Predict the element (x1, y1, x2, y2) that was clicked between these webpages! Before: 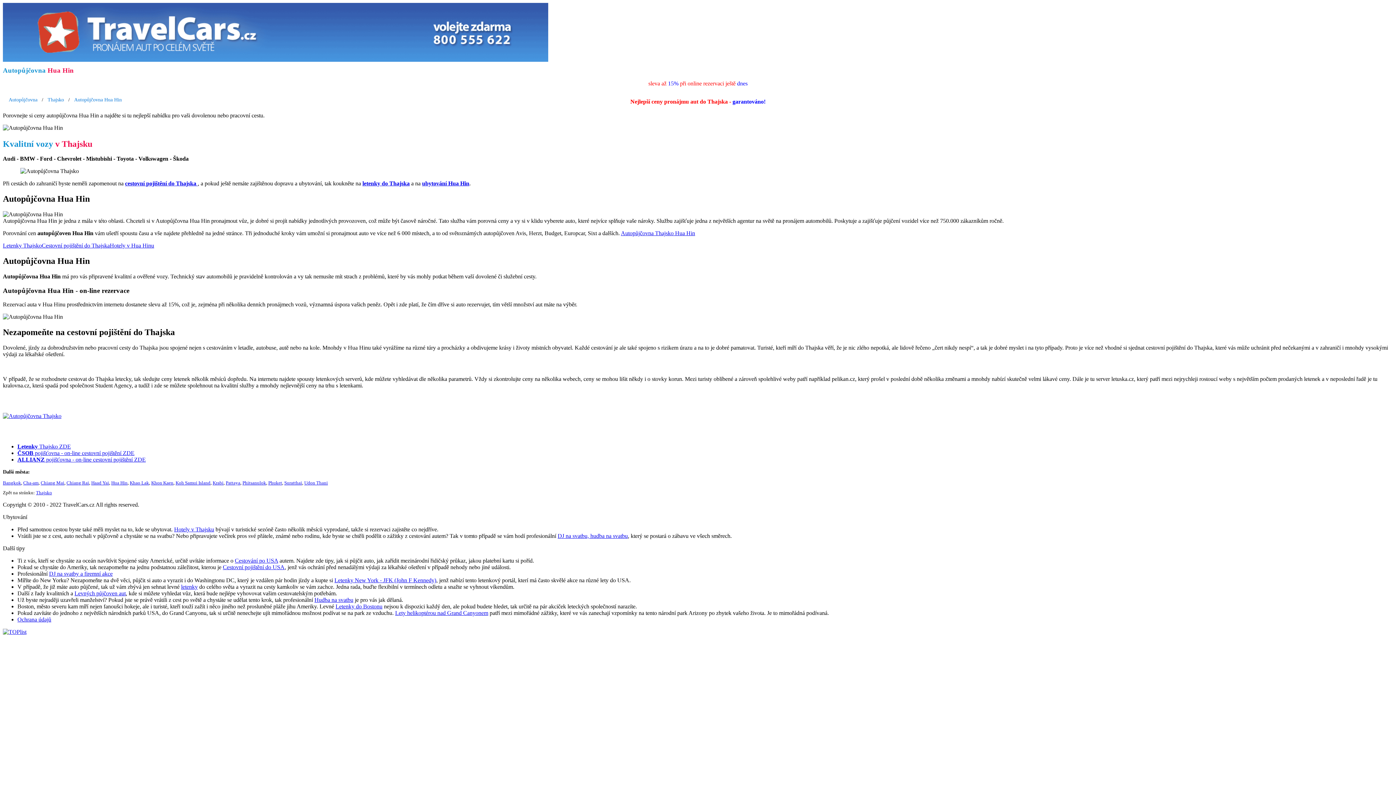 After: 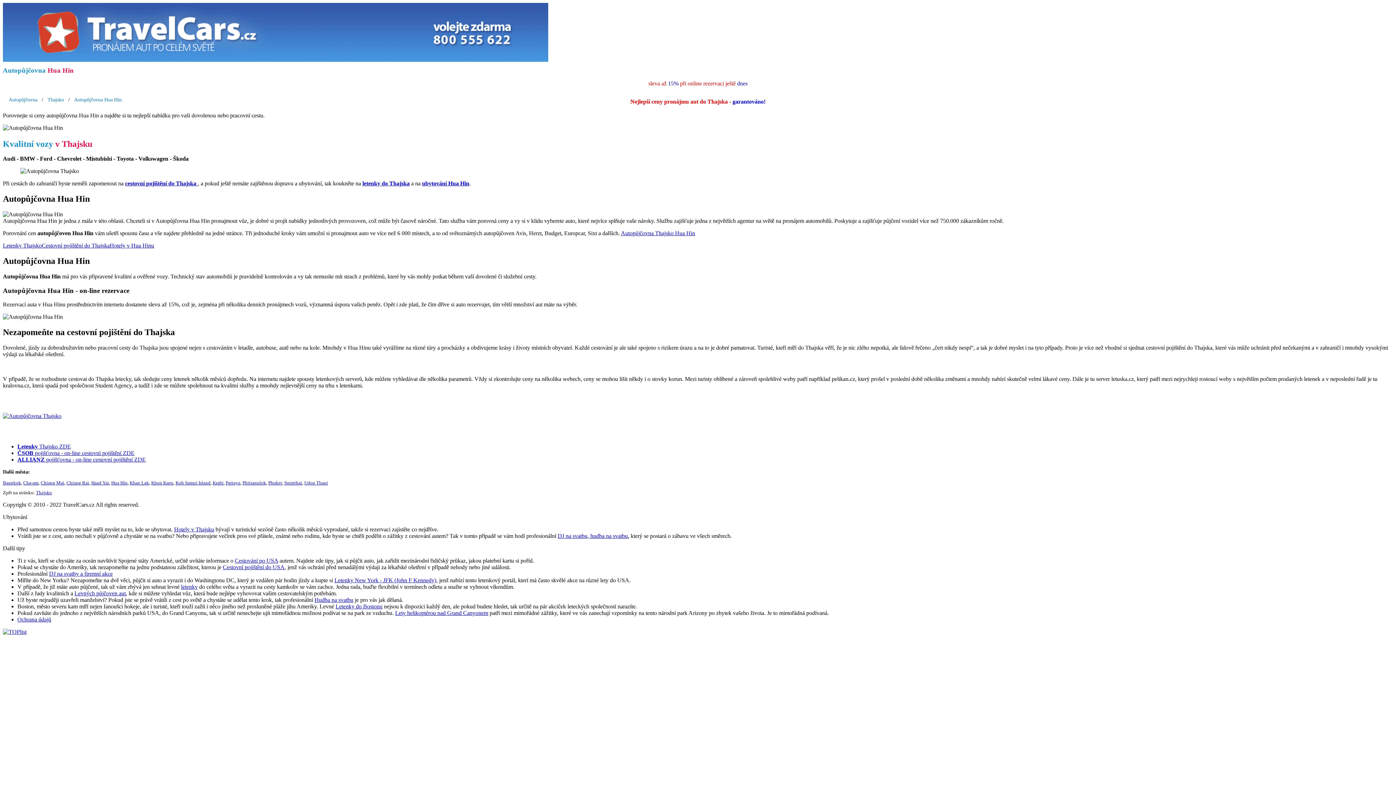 Action: bbox: (422, 180, 469, 186) label: ubytování Hua Hin